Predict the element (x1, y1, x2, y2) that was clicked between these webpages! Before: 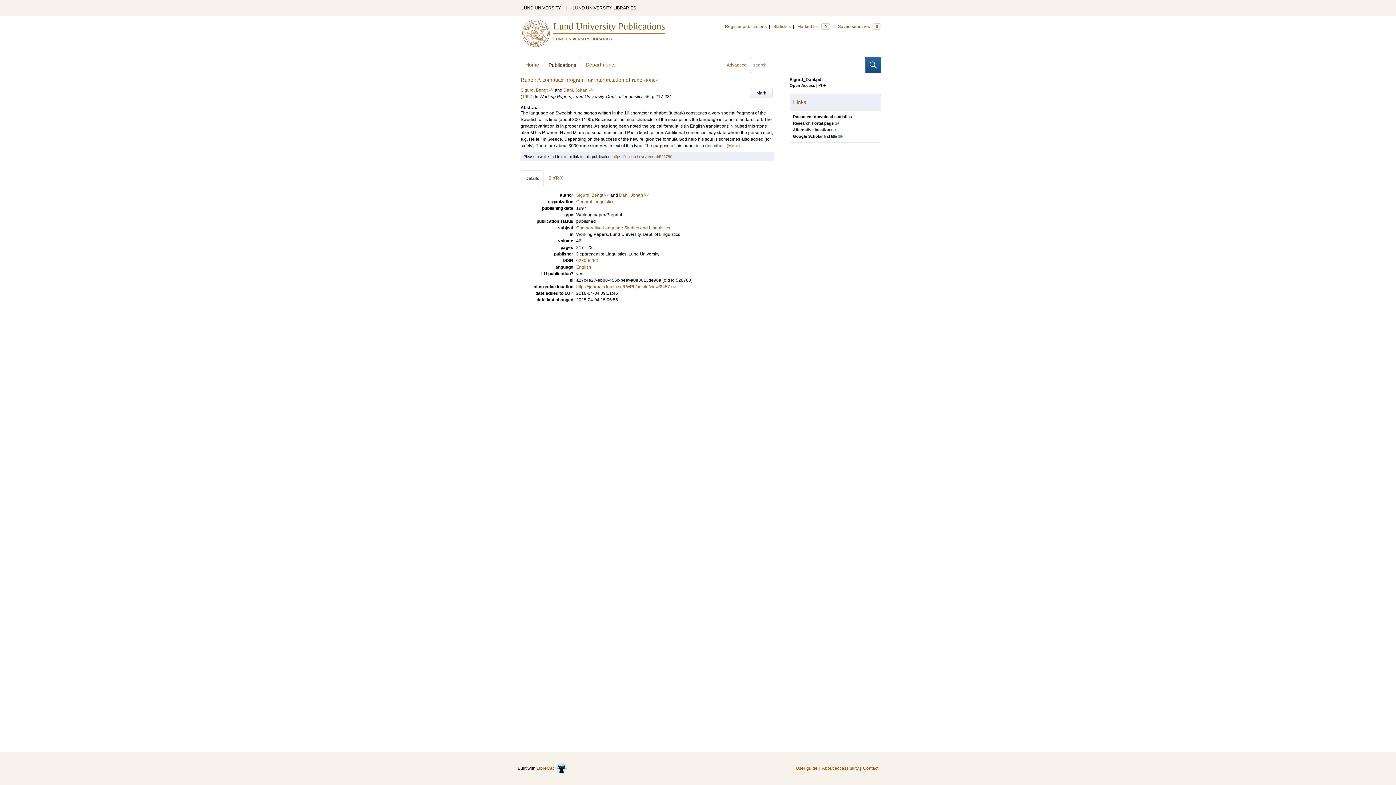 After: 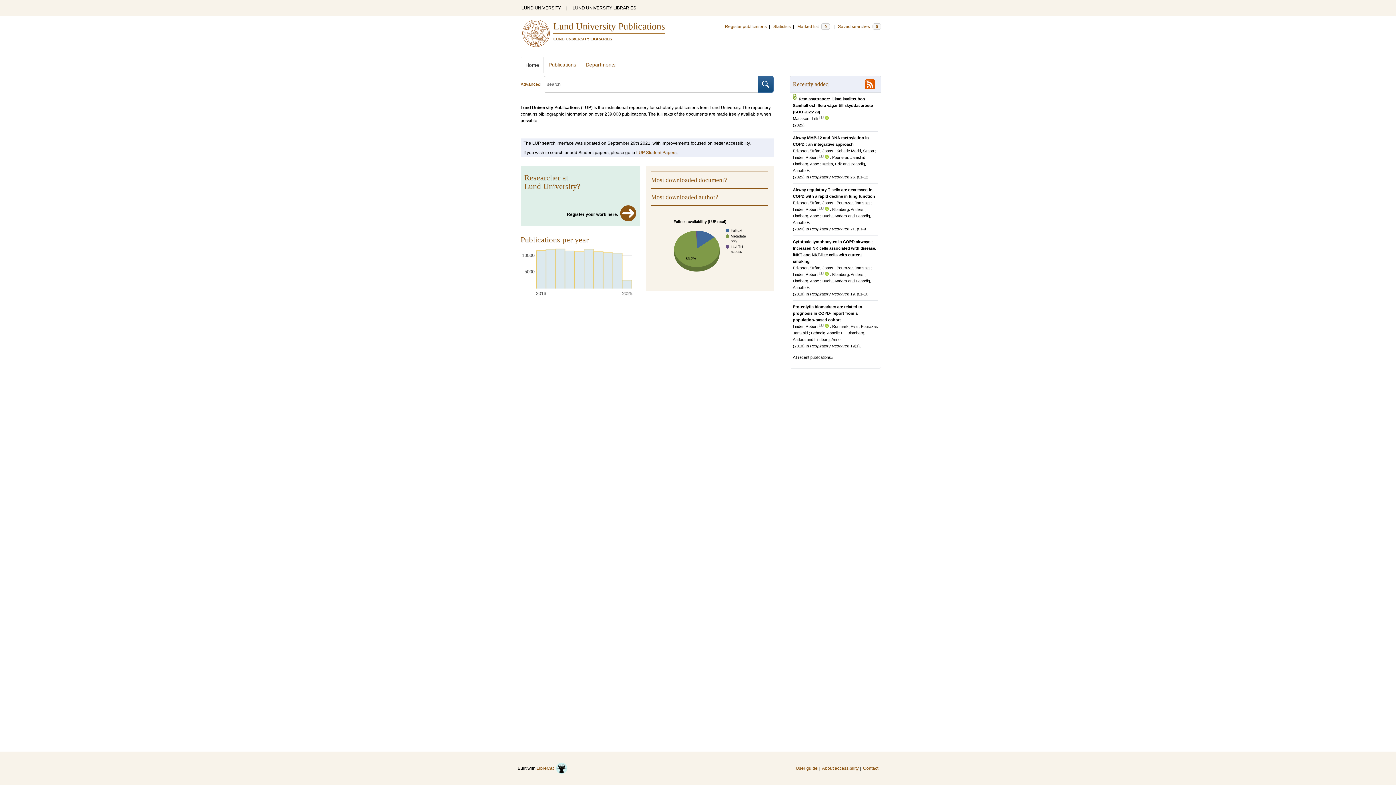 Action: bbox: (520, 56, 544, 73) label: Home